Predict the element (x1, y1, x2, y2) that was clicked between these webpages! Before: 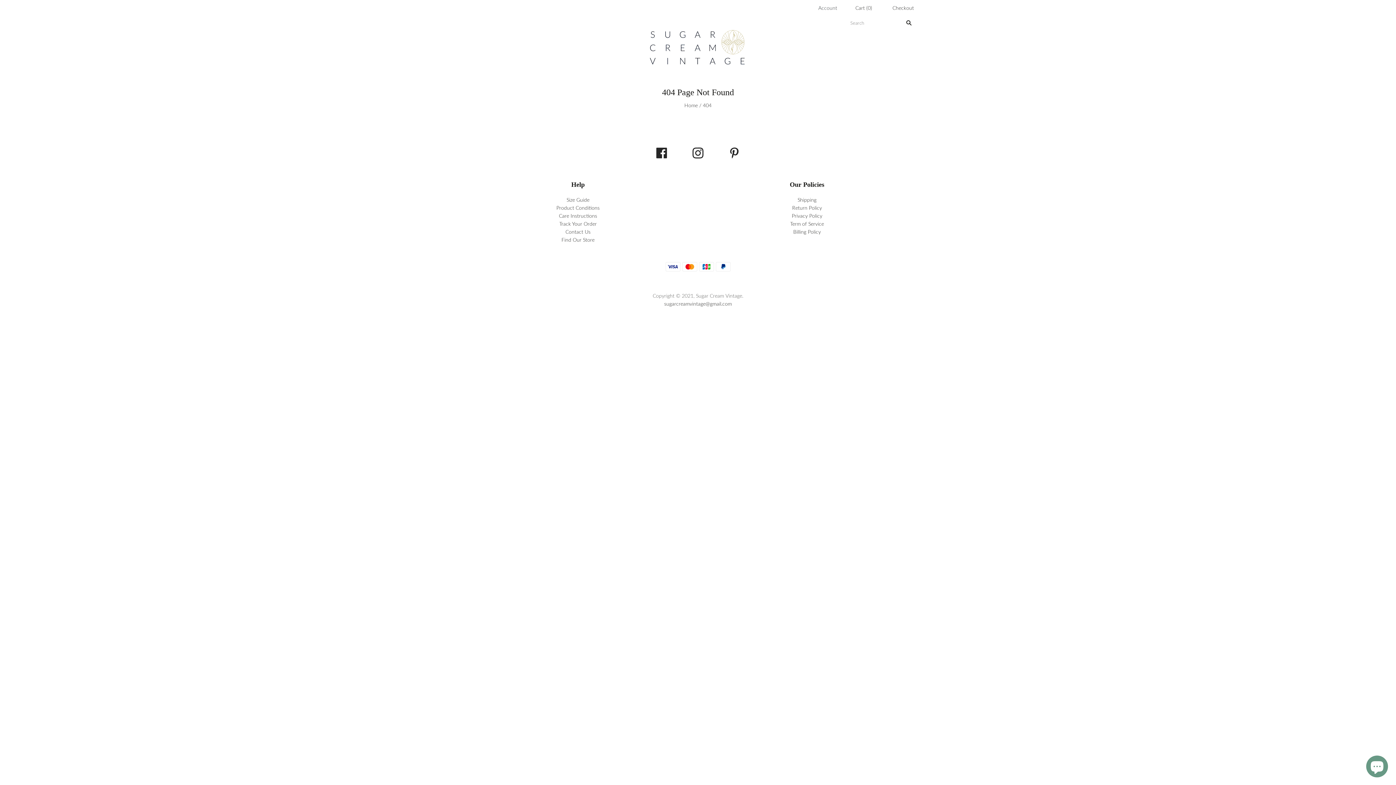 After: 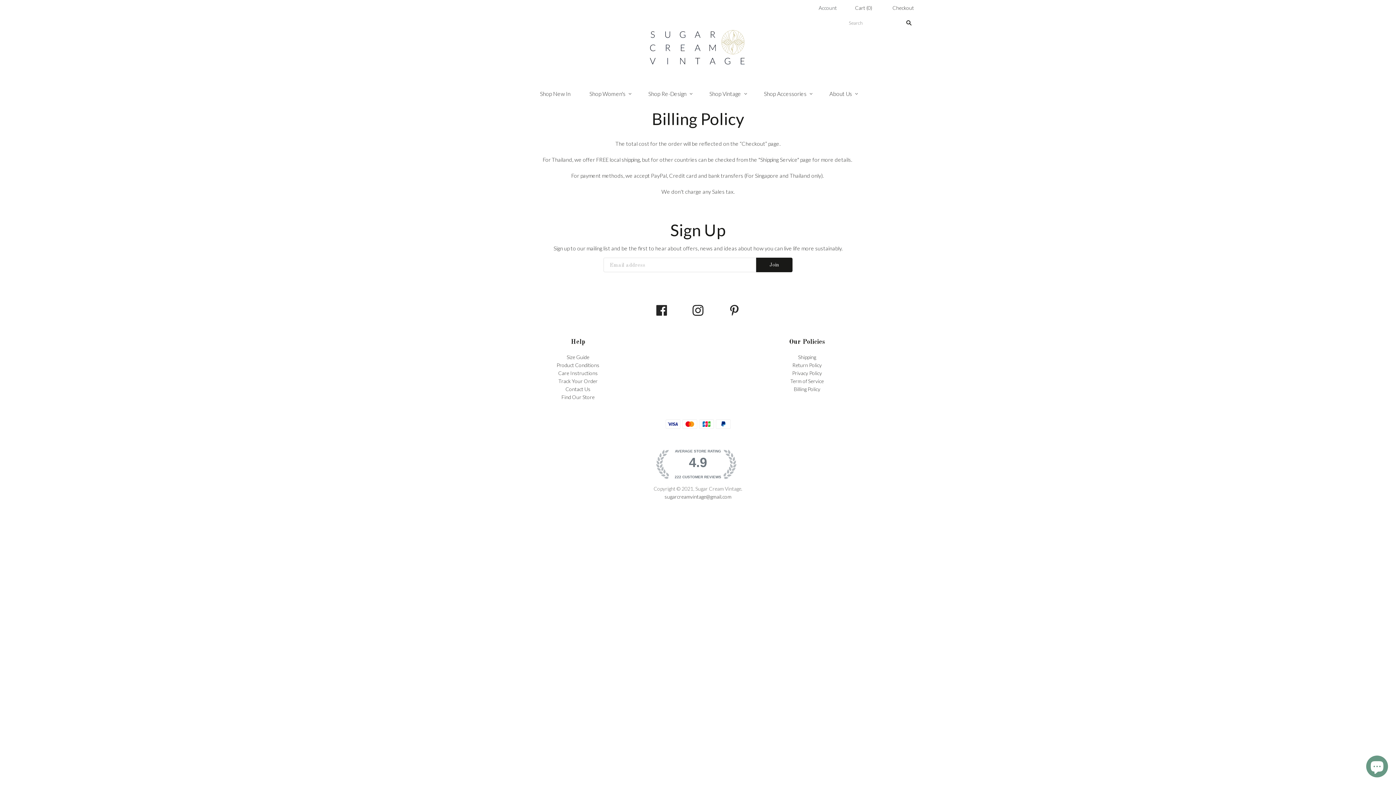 Action: bbox: (793, 228, 821, 234) label: Billing Policy